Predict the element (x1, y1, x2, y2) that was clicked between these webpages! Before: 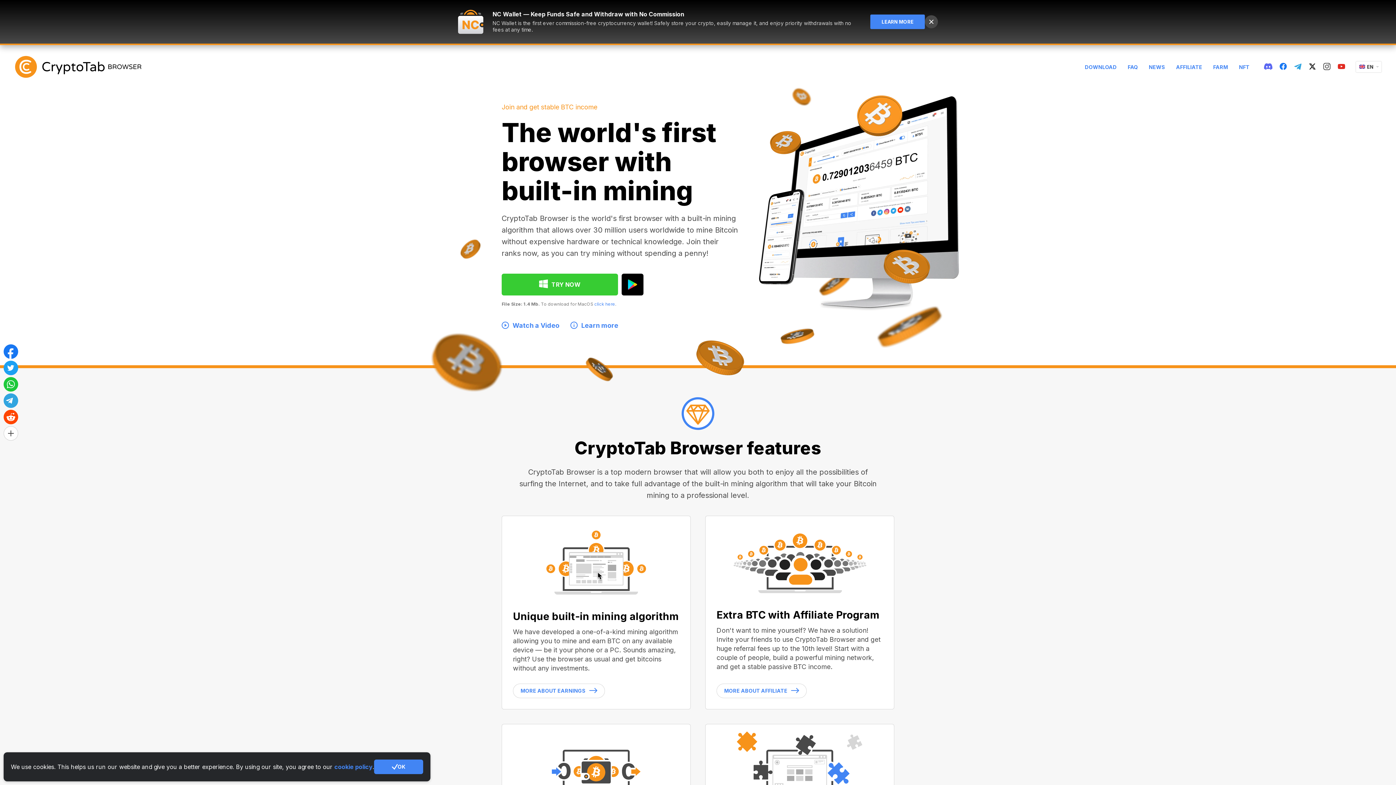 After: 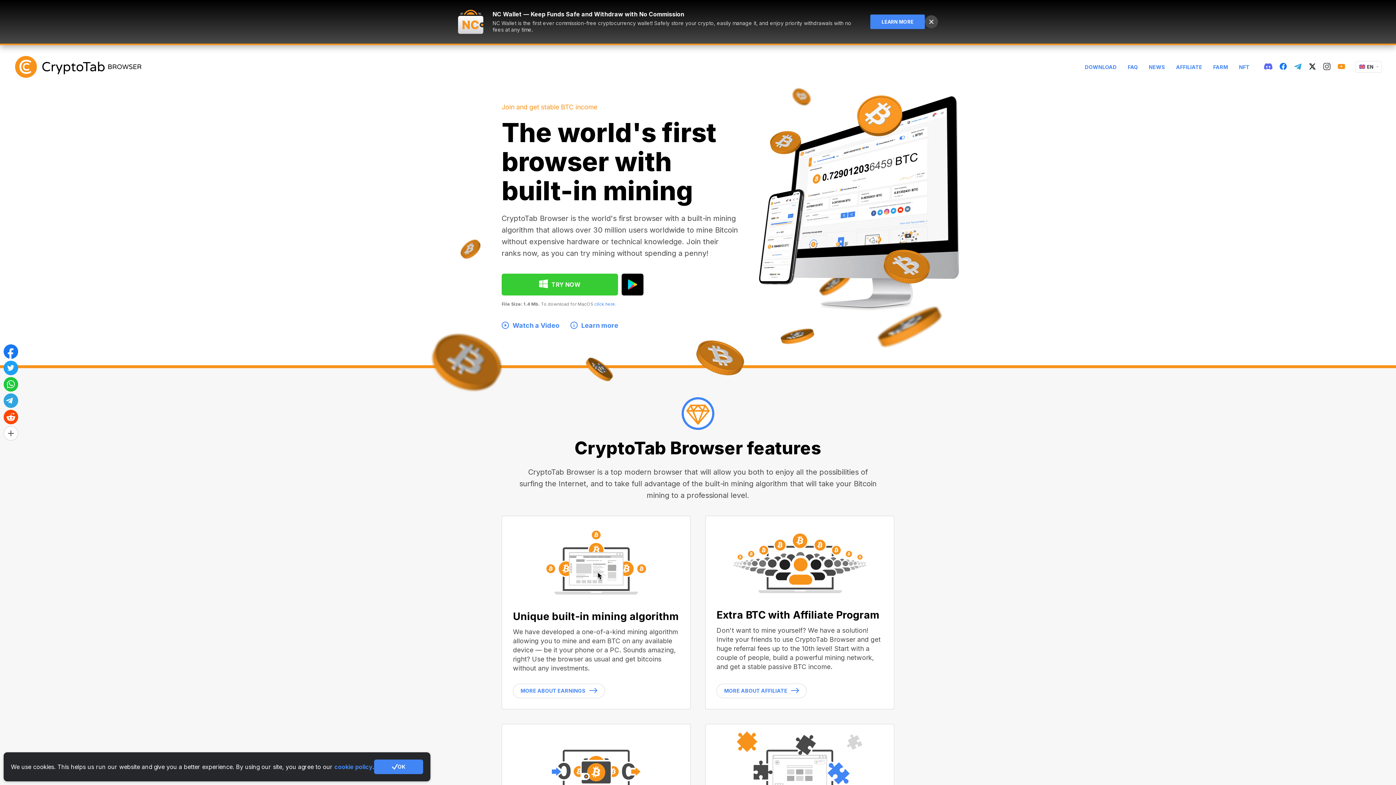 Action: bbox: (1338, 64, 1345, 69) label: youtube